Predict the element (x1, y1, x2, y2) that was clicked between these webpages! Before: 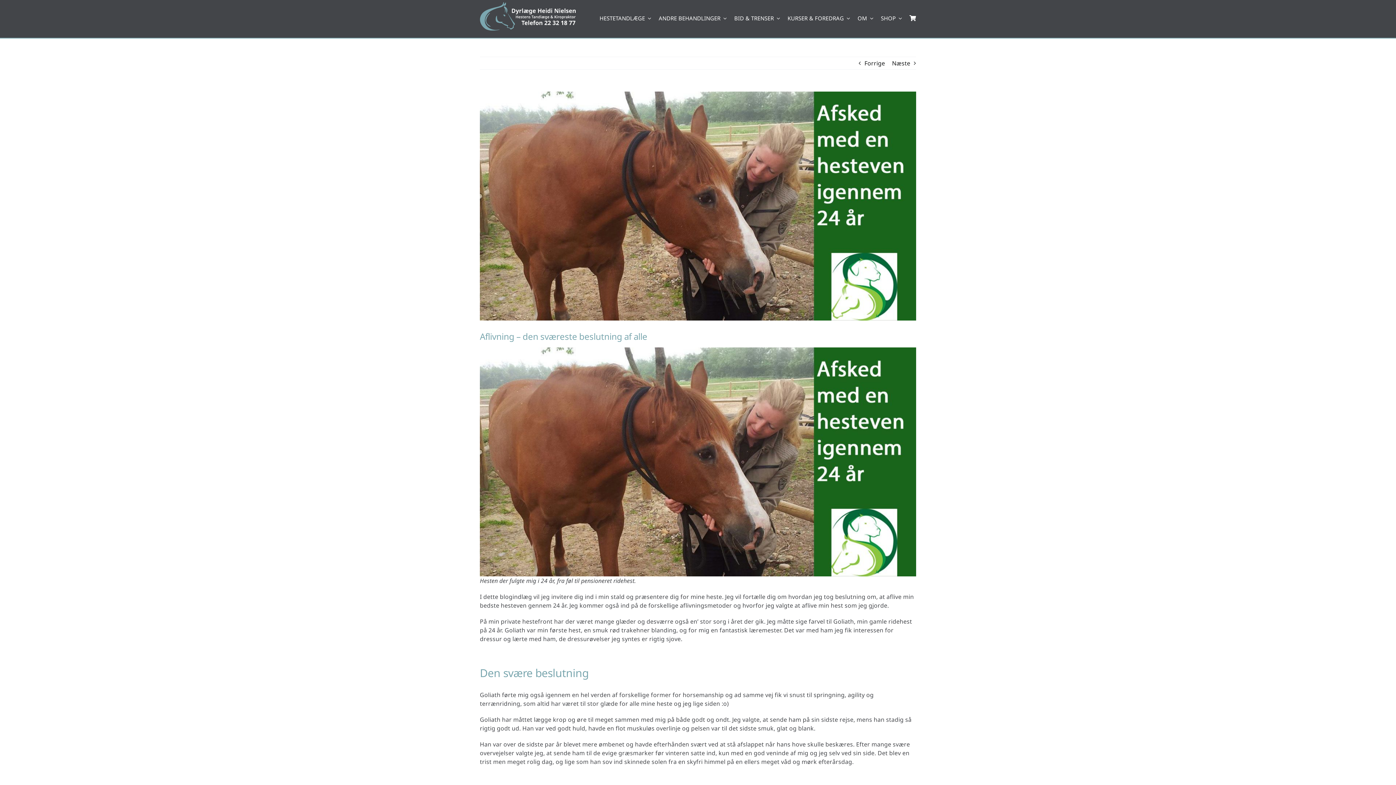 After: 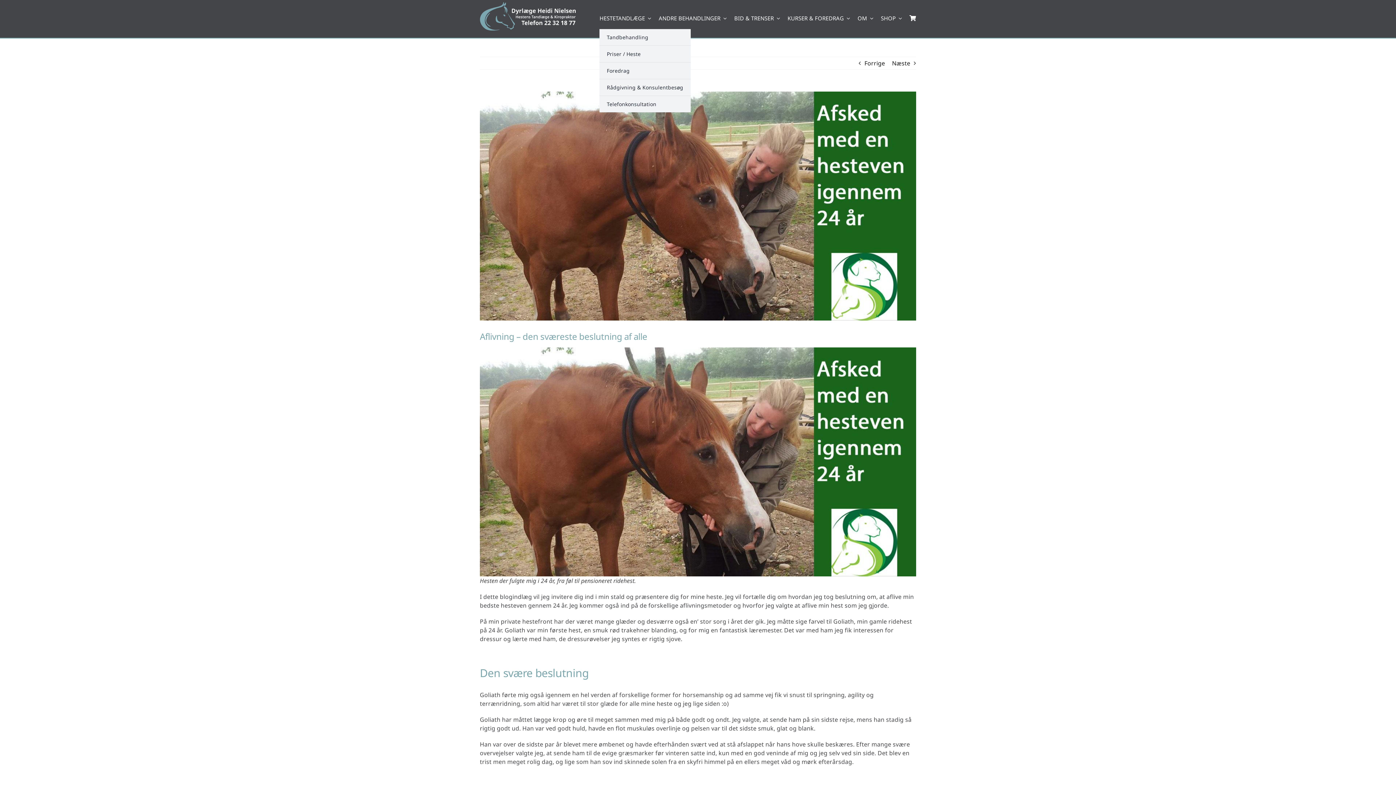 Action: label: HESTETANDLÆGE bbox: (599, 7, 651, 29)